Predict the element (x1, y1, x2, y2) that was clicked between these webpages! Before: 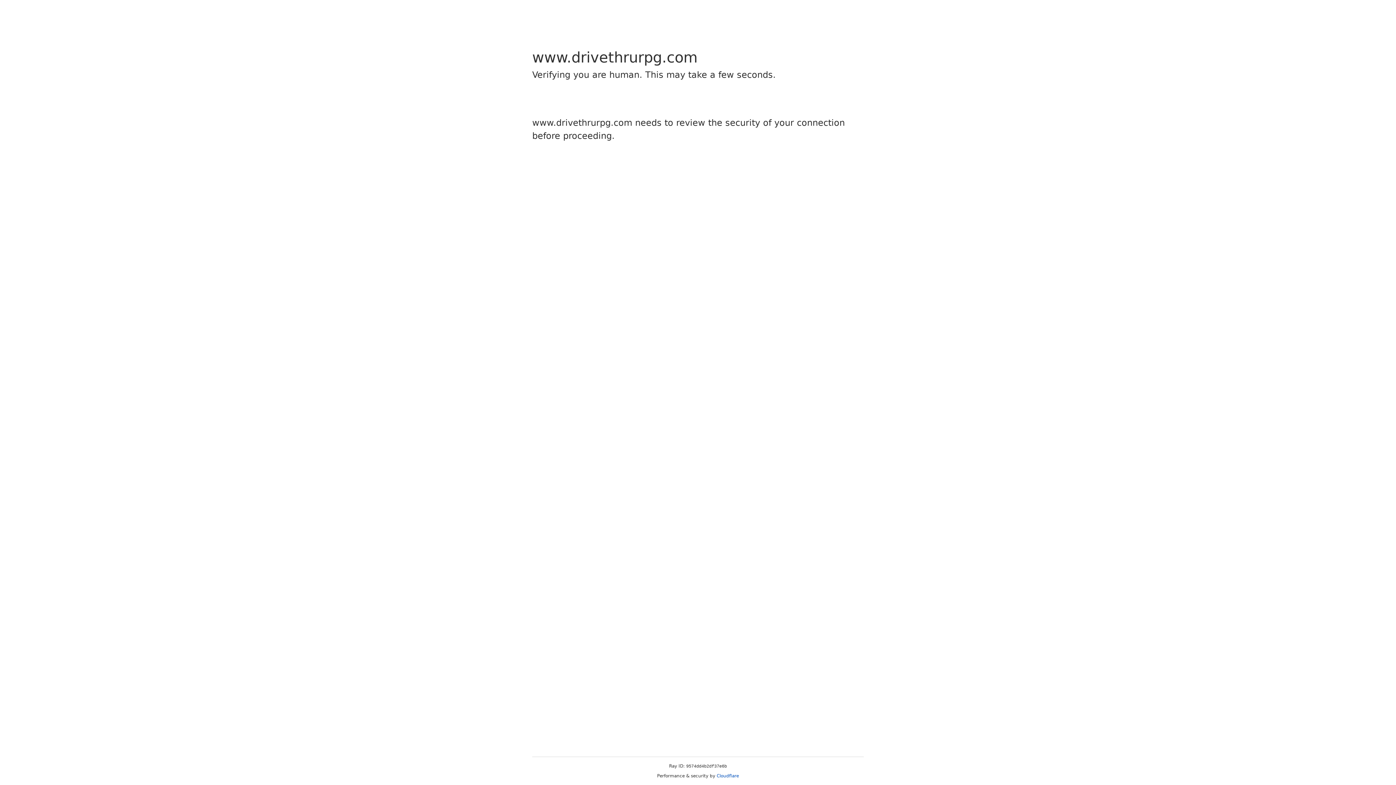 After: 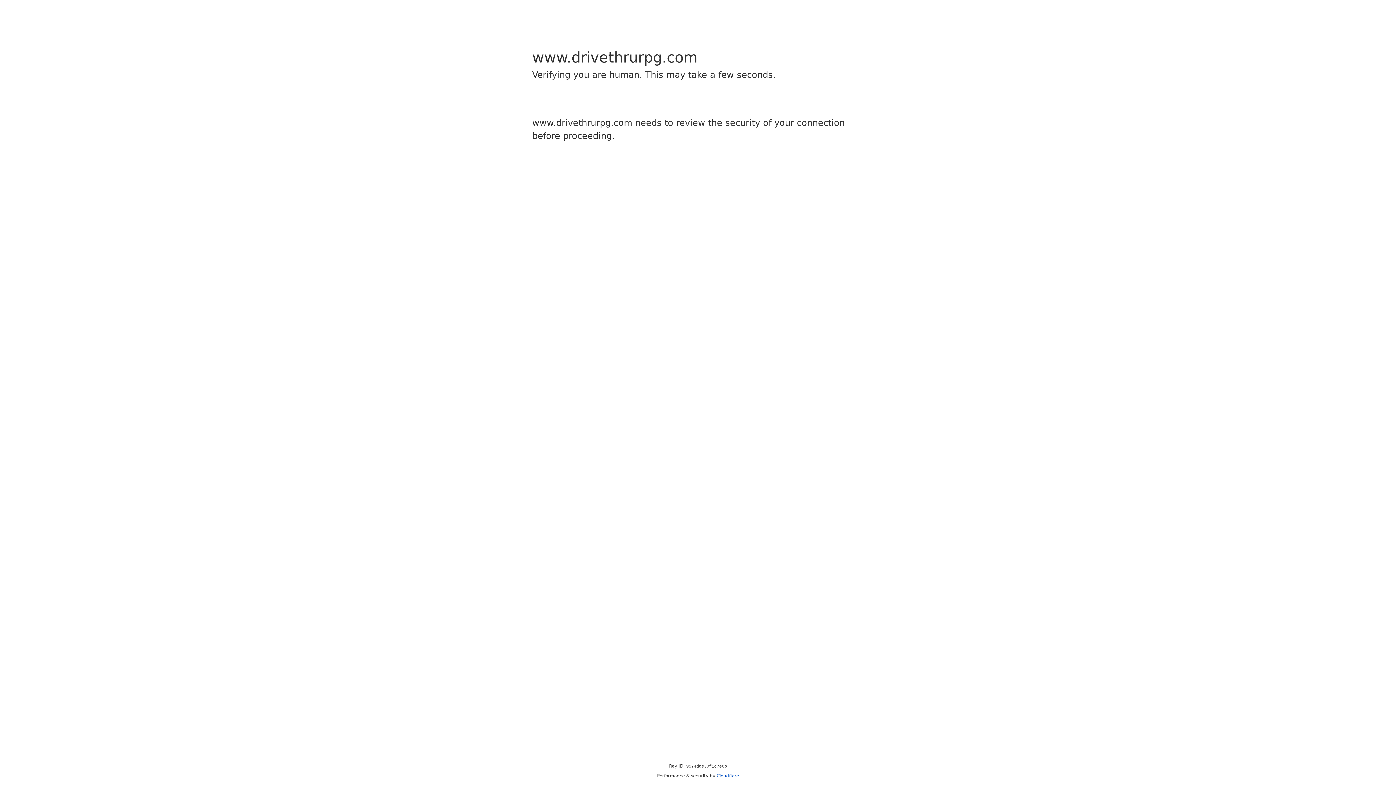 Action: bbox: (716, 773, 739, 778) label: Cloudflare